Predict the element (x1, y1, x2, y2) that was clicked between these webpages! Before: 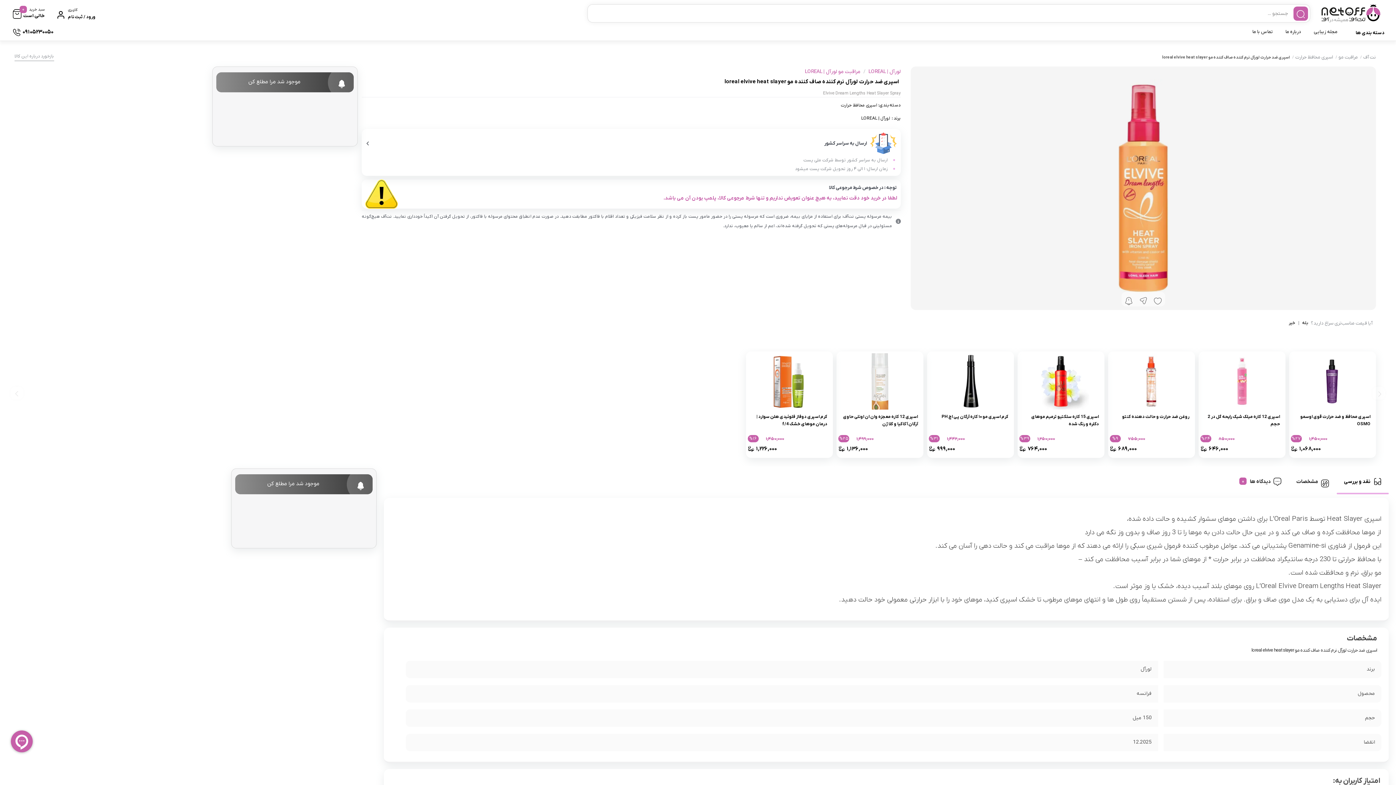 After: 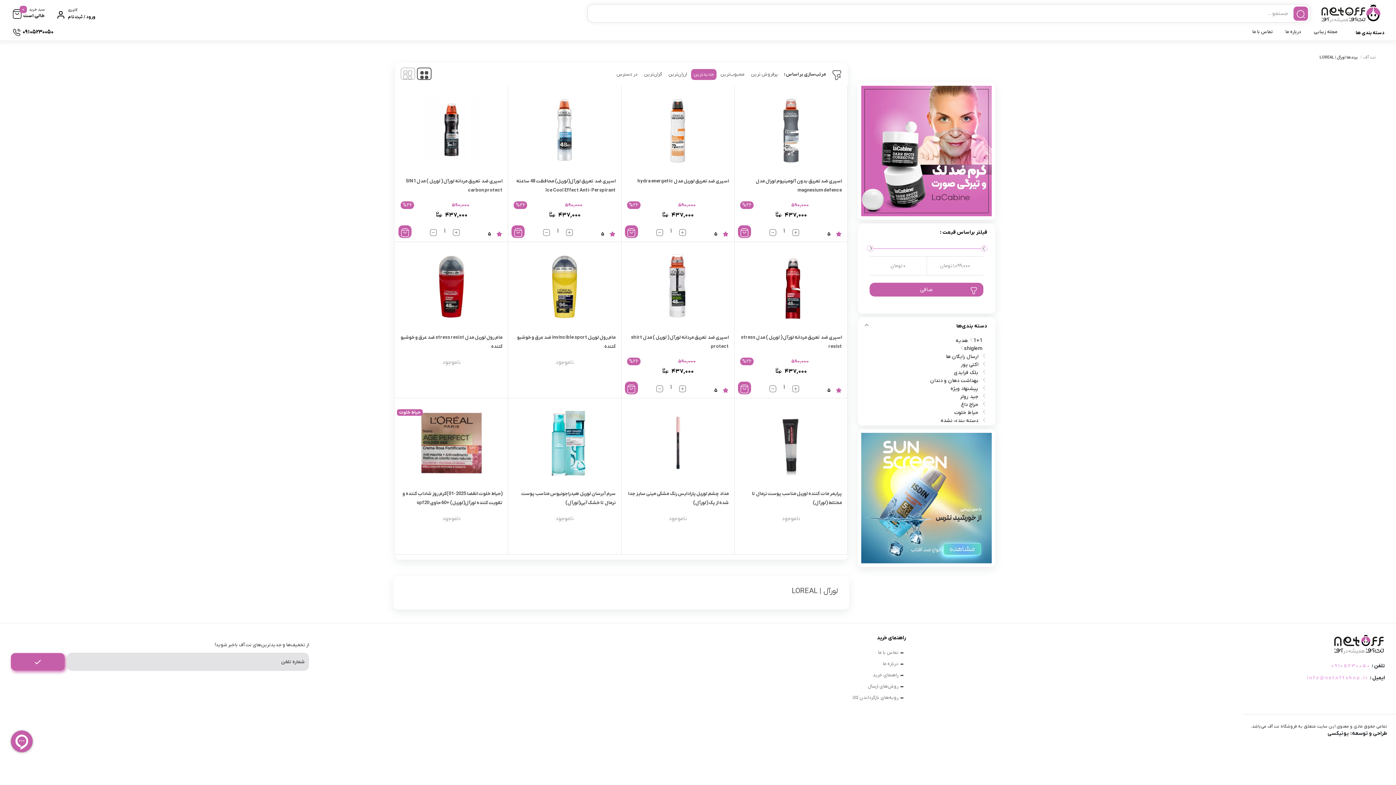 Action: label: لورآل | LOREAL bbox: (861, 114, 890, 123)